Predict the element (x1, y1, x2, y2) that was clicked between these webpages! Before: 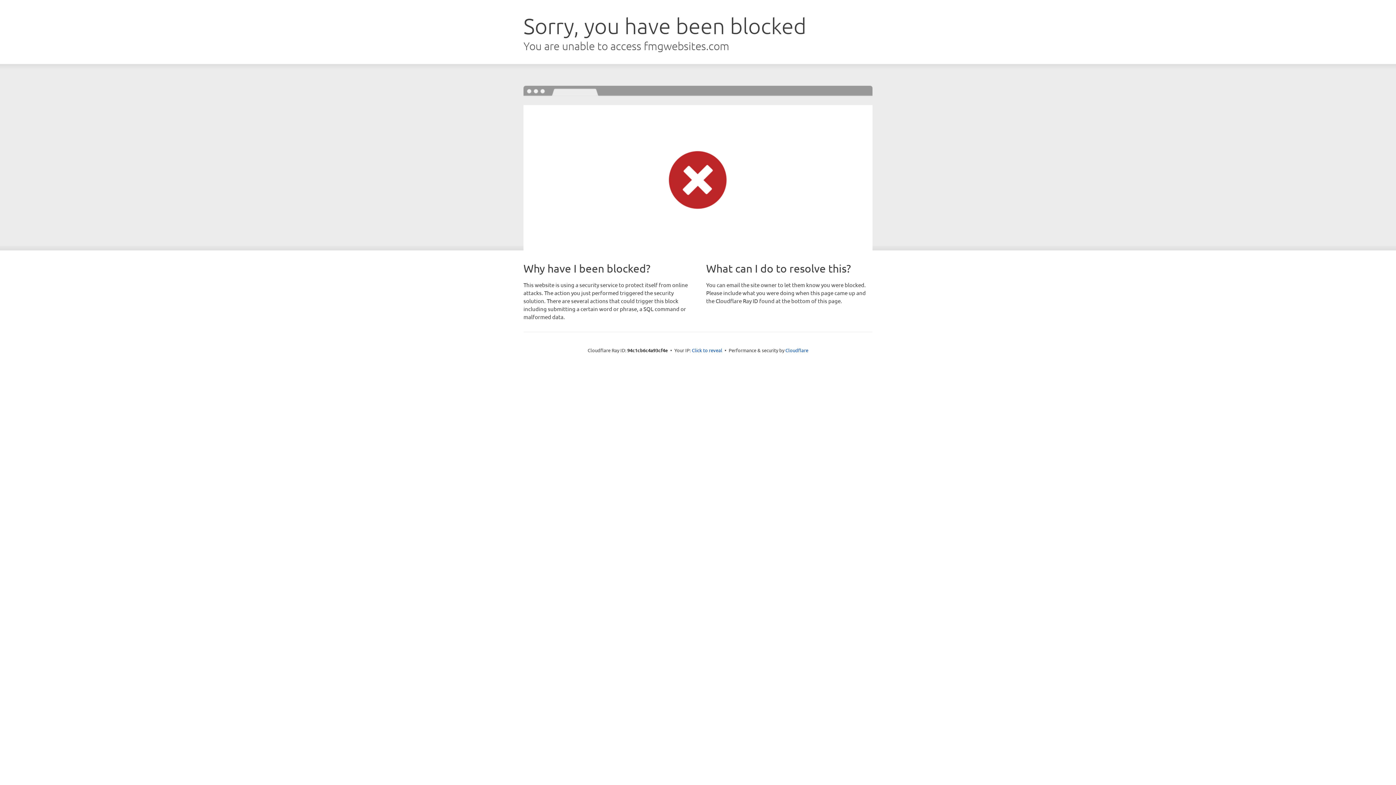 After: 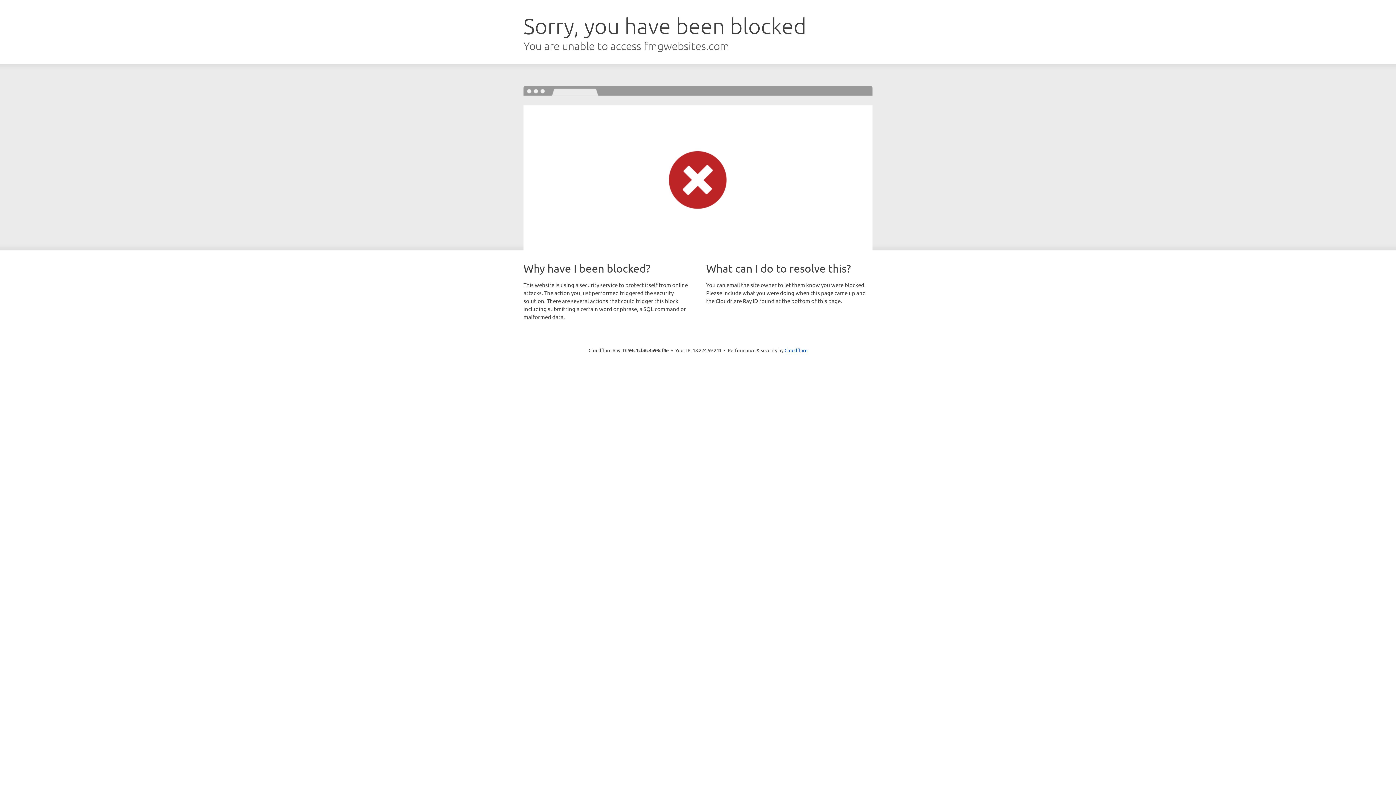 Action: bbox: (692, 346, 722, 353) label: Click to reveal